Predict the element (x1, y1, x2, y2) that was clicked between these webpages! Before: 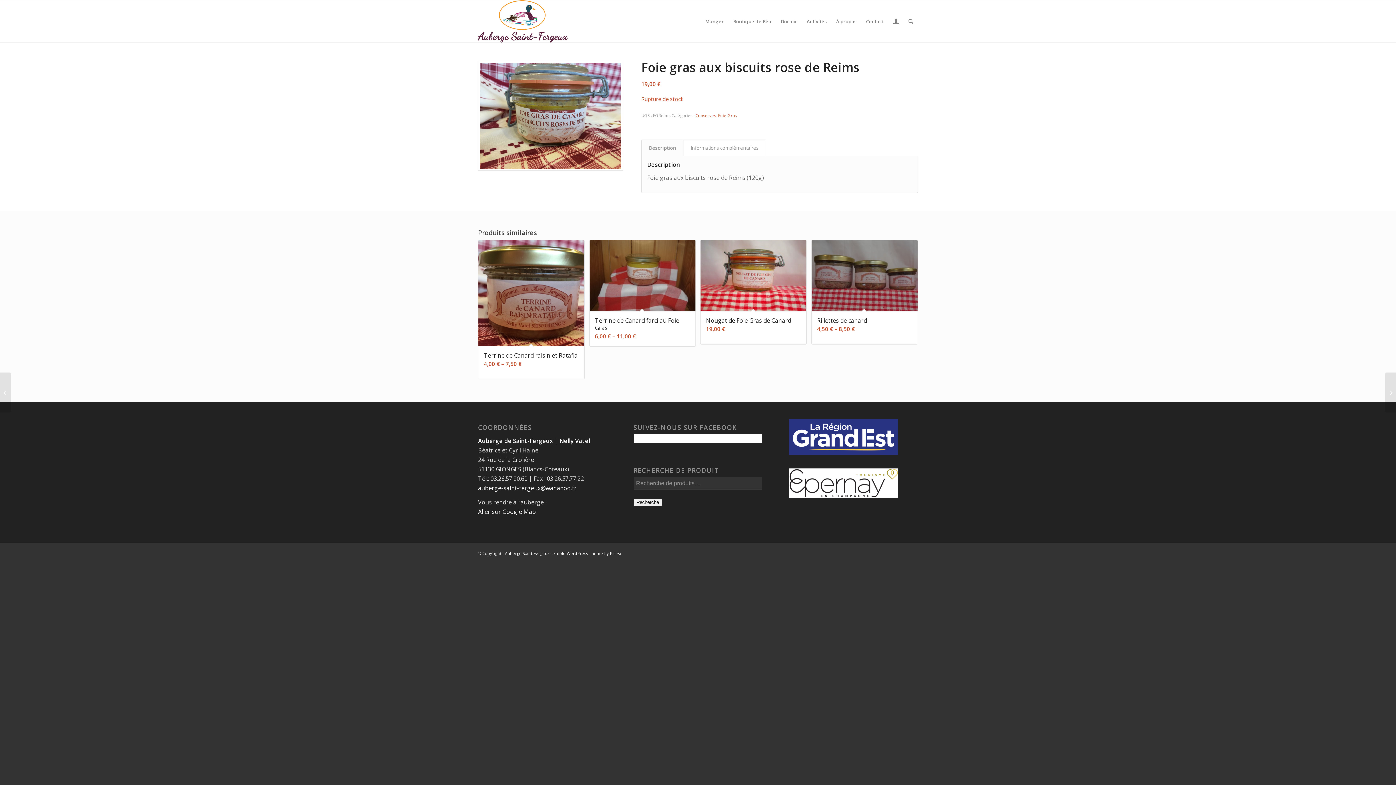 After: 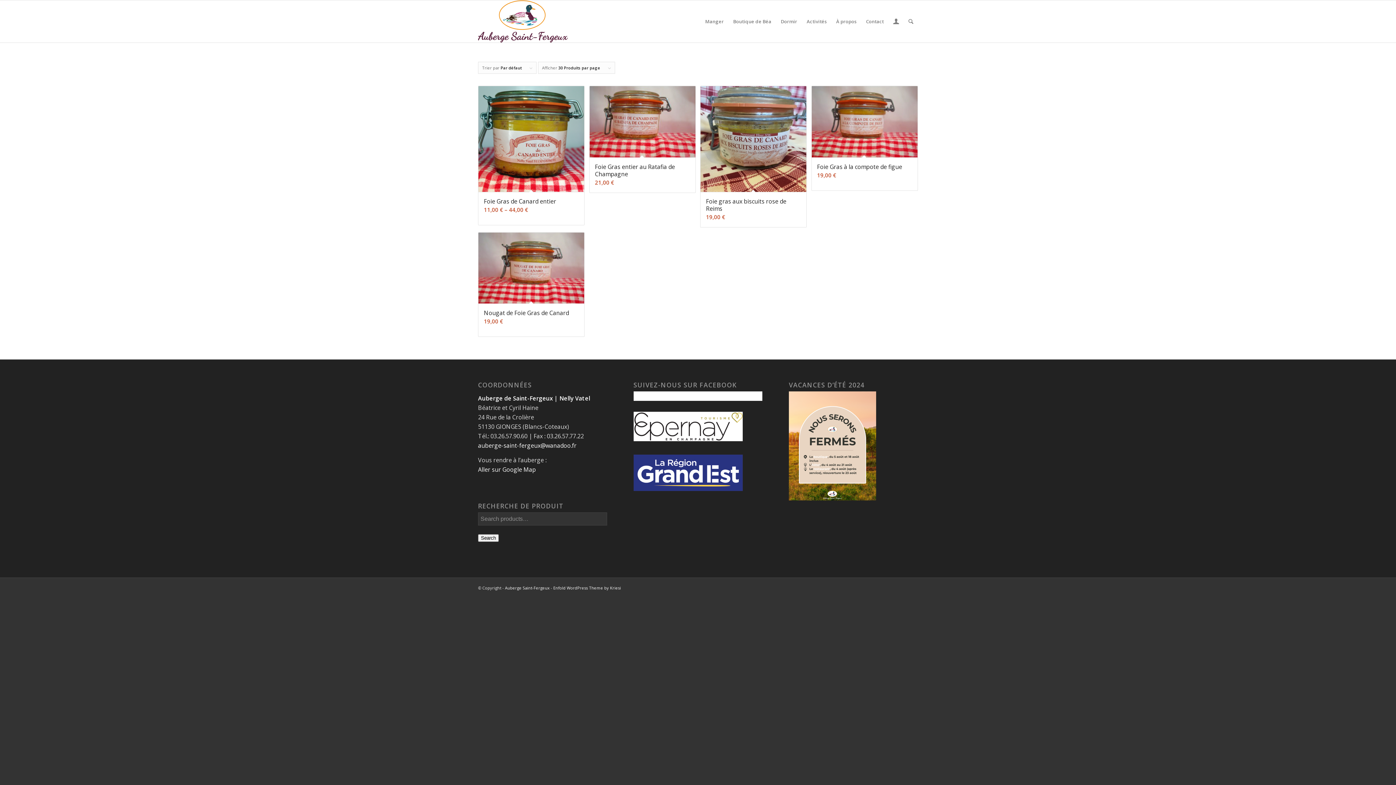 Action: label: Foie Gras bbox: (718, 112, 736, 118)